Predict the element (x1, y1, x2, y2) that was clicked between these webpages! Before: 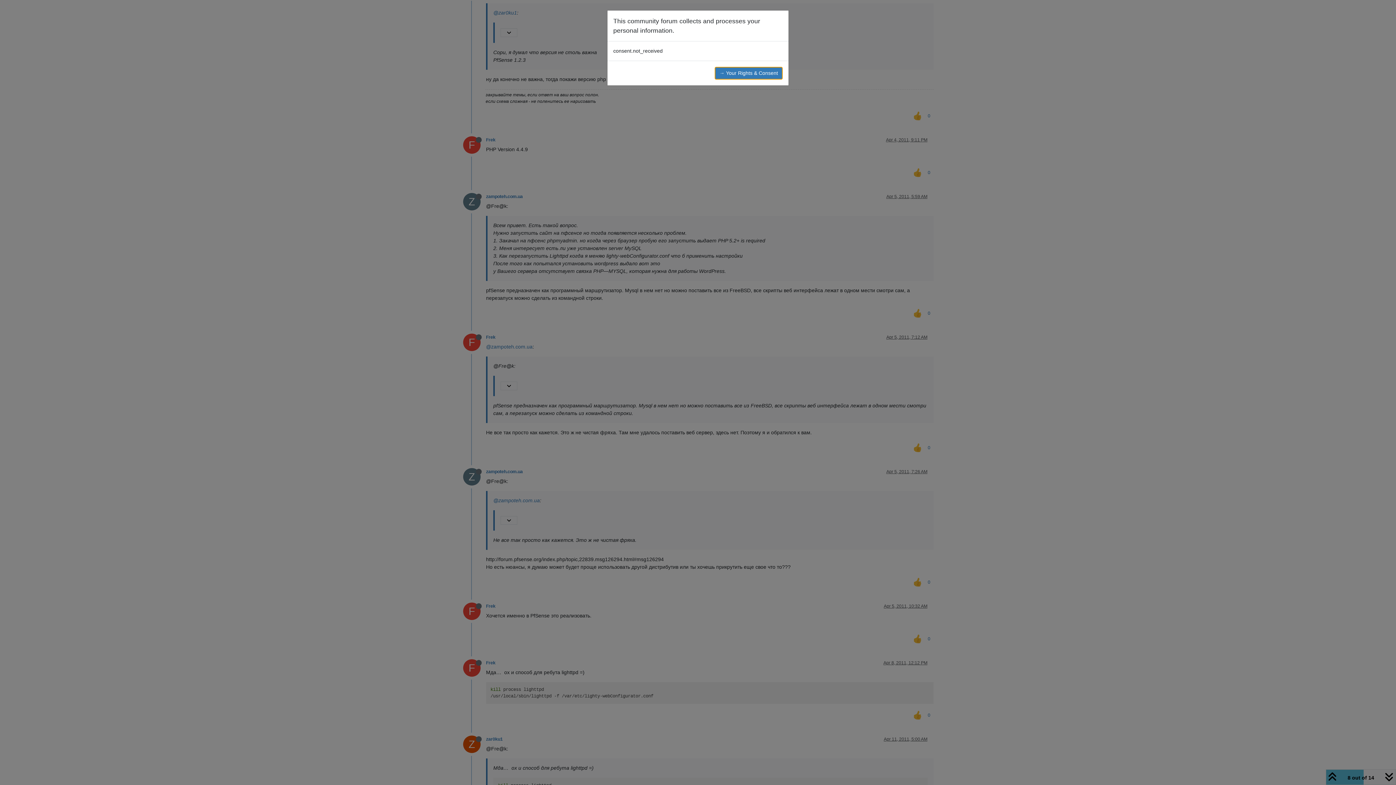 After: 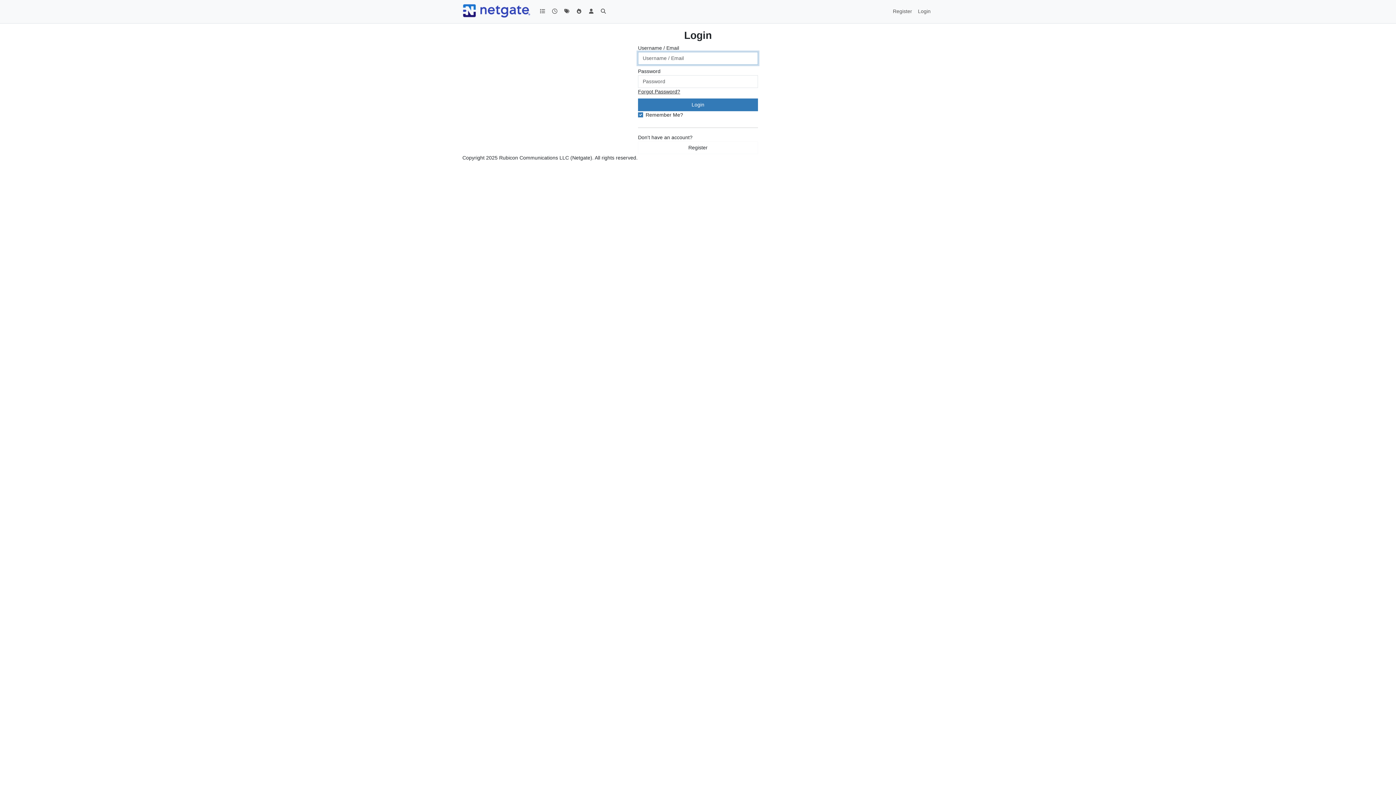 Action: bbox: (714, 66, 782, 79) label: → Your Rights & Consent